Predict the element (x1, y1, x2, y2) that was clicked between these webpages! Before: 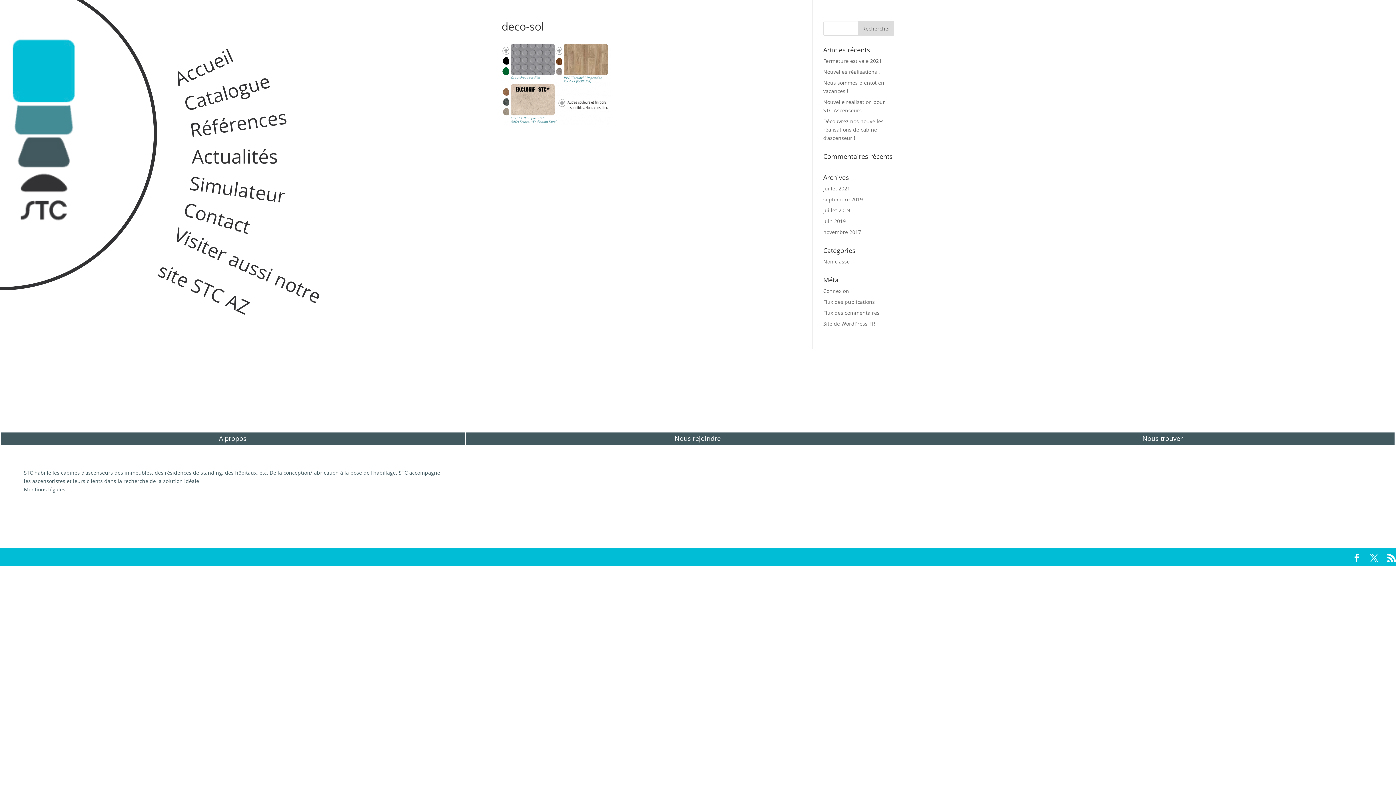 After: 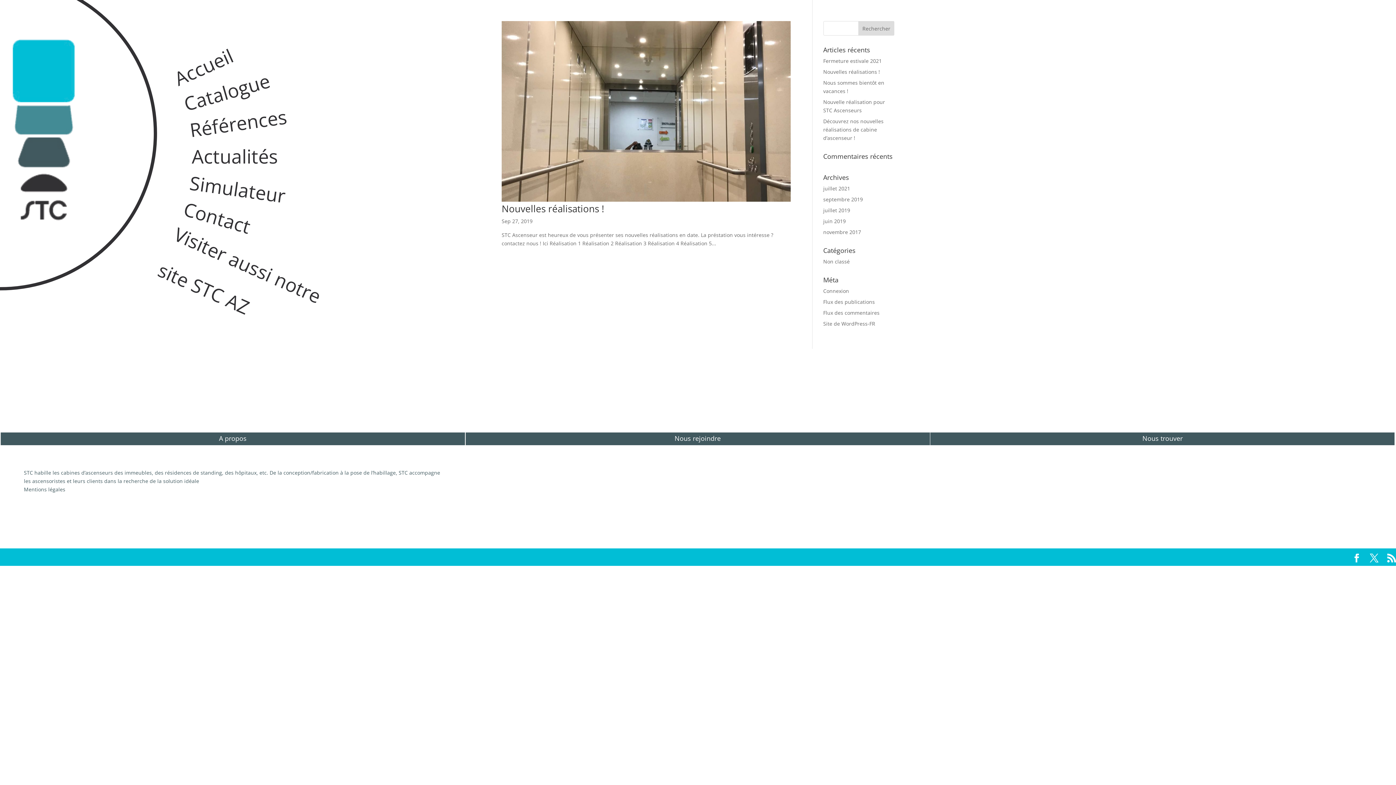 Action: bbox: (823, 196, 863, 202) label: septembre 2019